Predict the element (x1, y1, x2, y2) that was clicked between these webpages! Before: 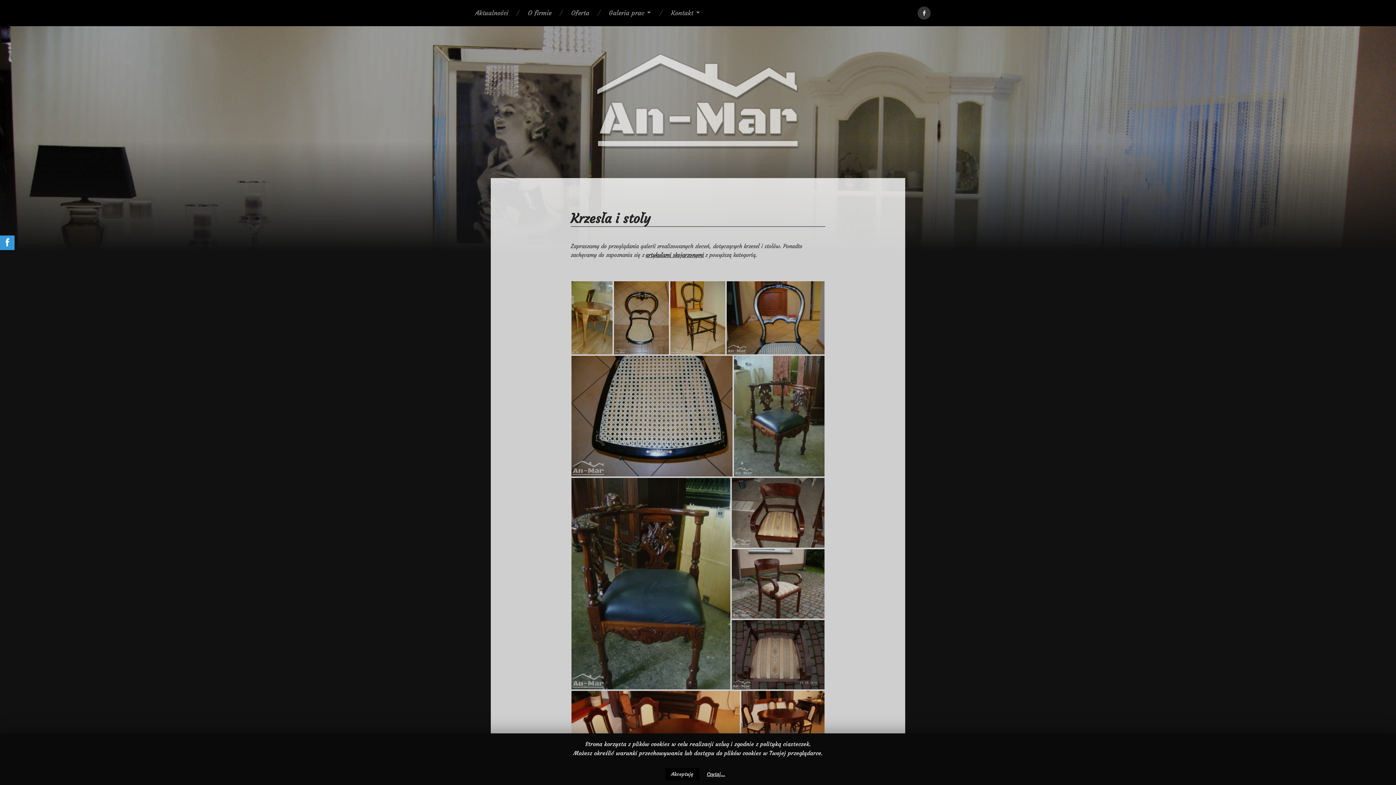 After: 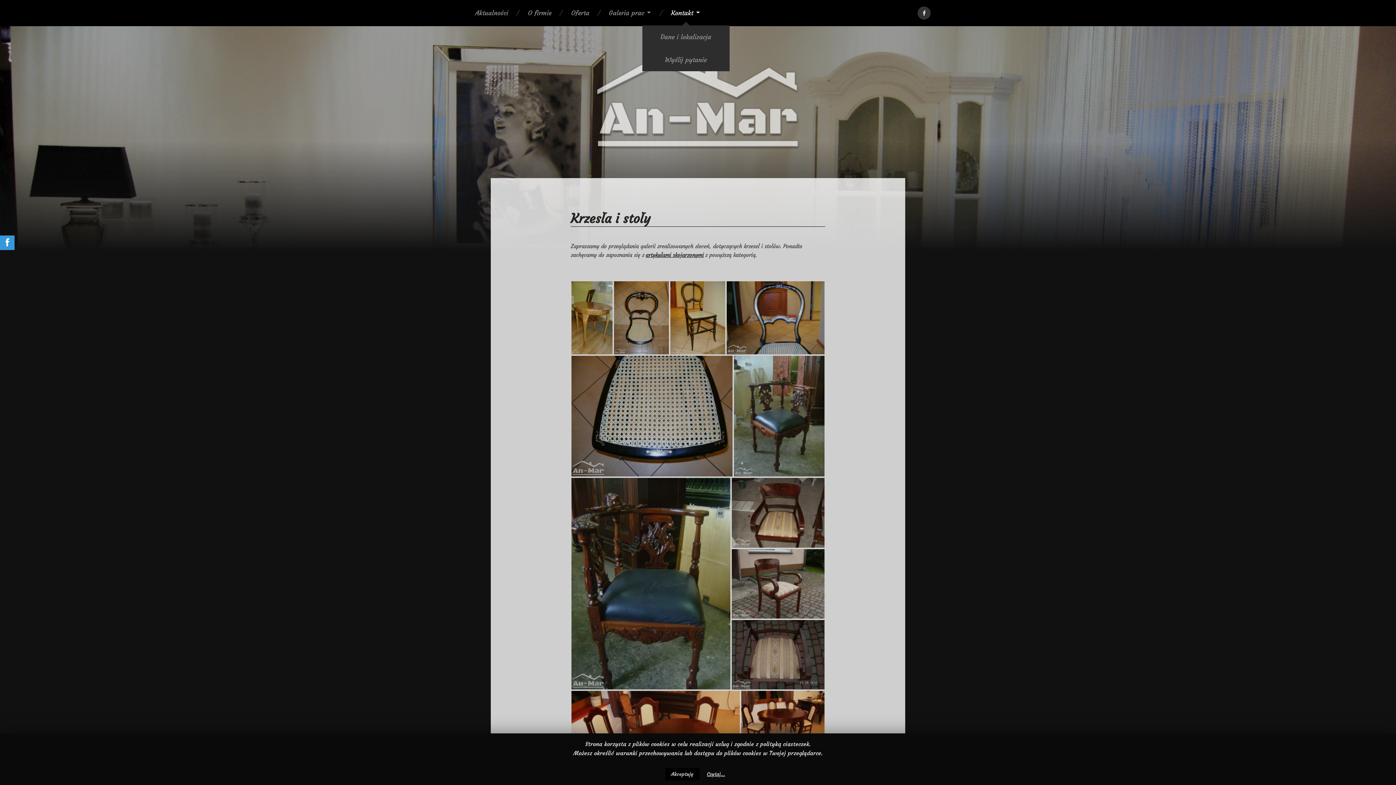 Action: label: Kontakt bbox: (661, 0, 710, 26)